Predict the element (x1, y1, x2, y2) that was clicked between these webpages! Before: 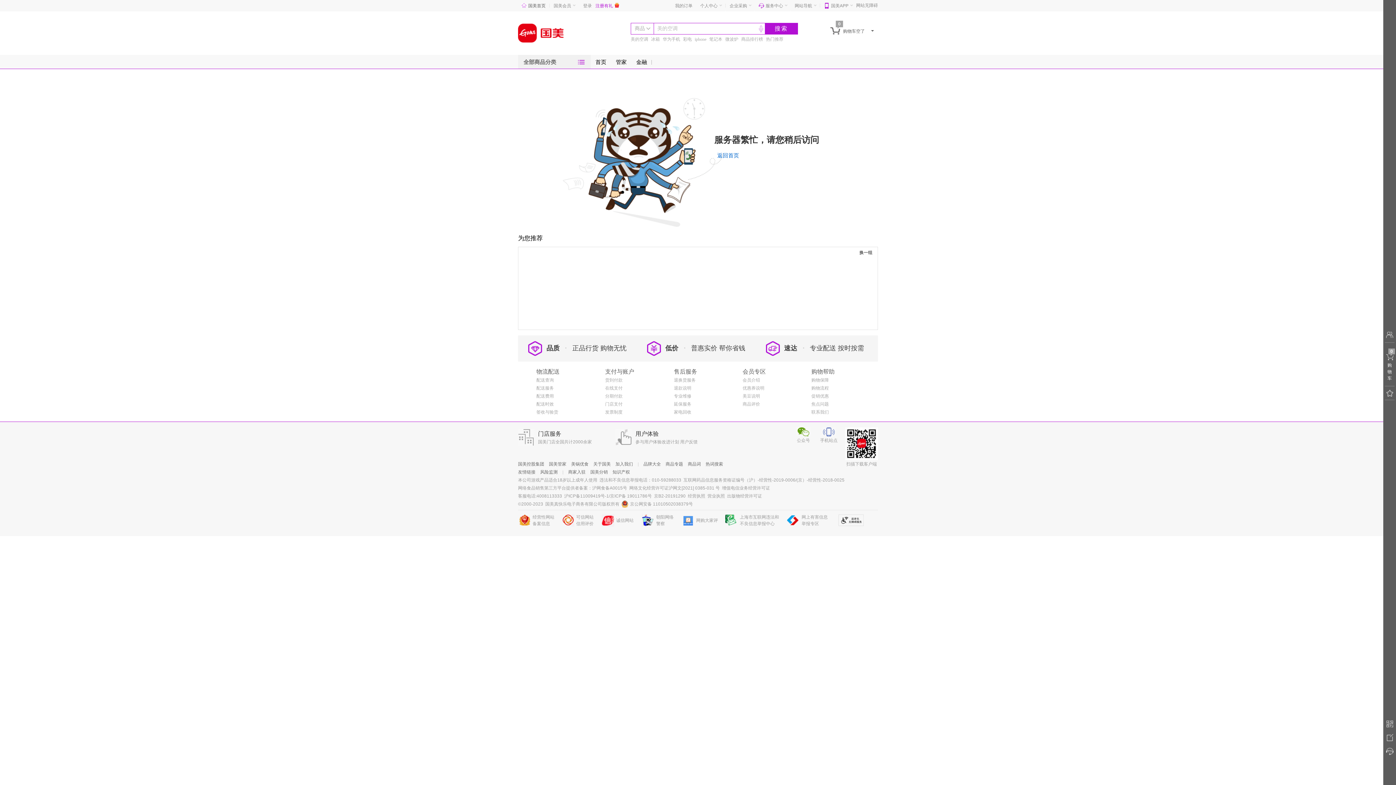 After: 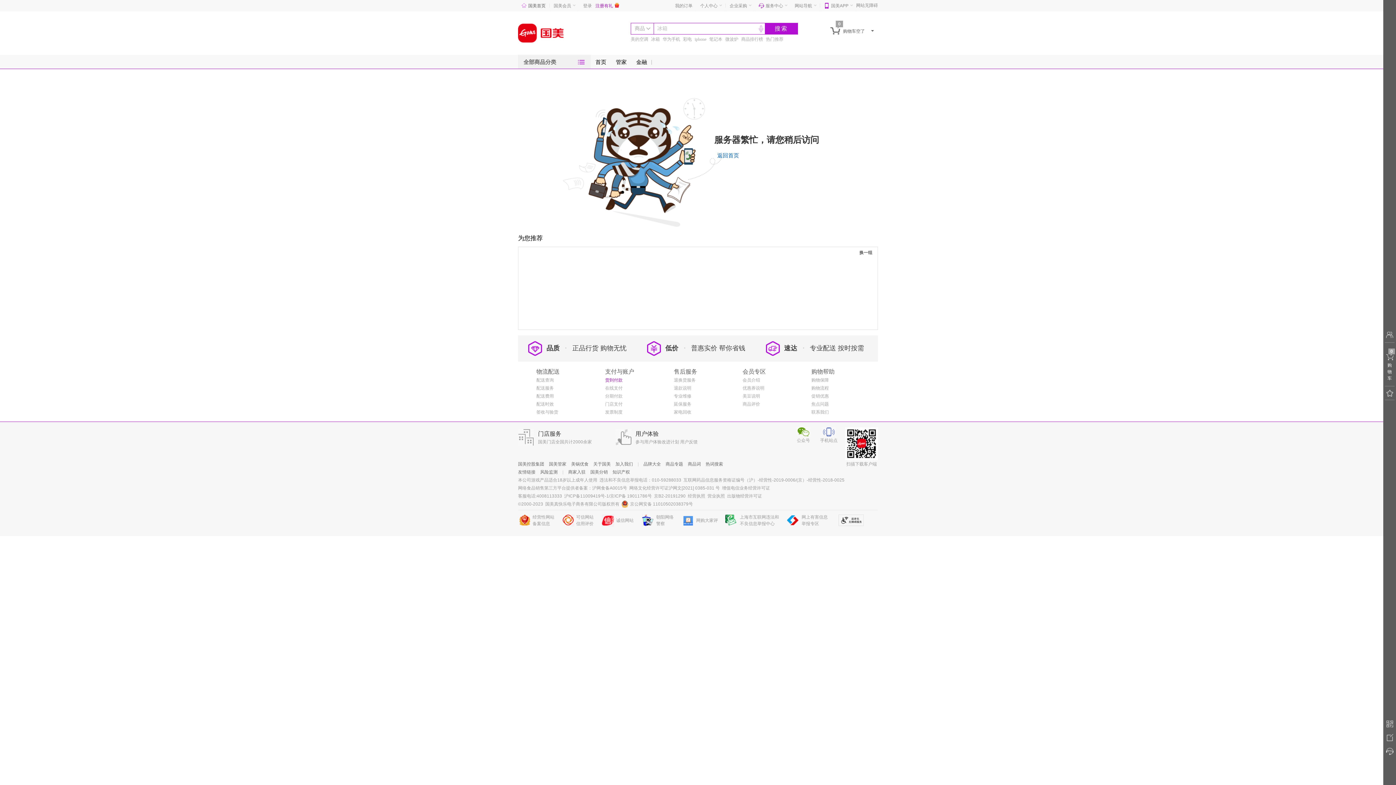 Action: bbox: (605, 377, 622, 382) label: 货到付款